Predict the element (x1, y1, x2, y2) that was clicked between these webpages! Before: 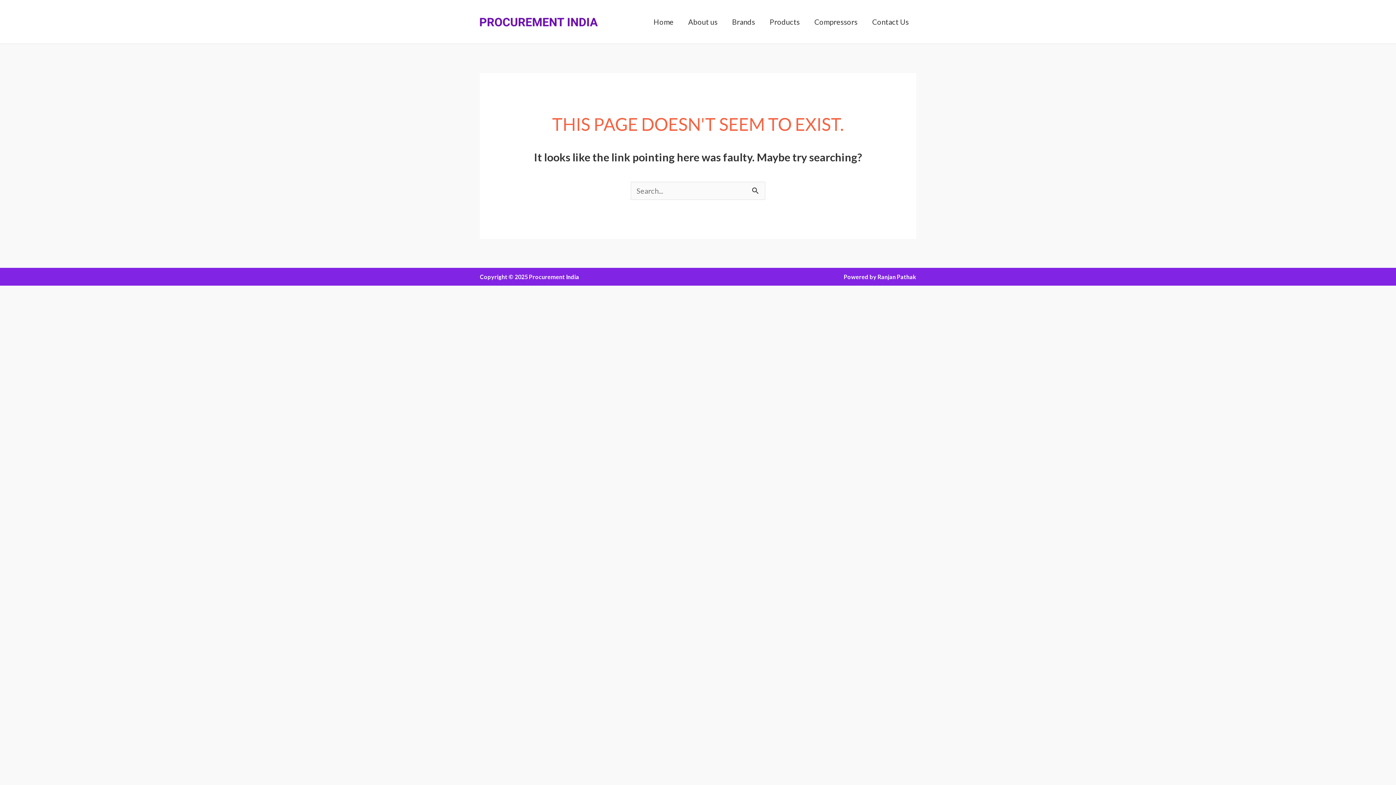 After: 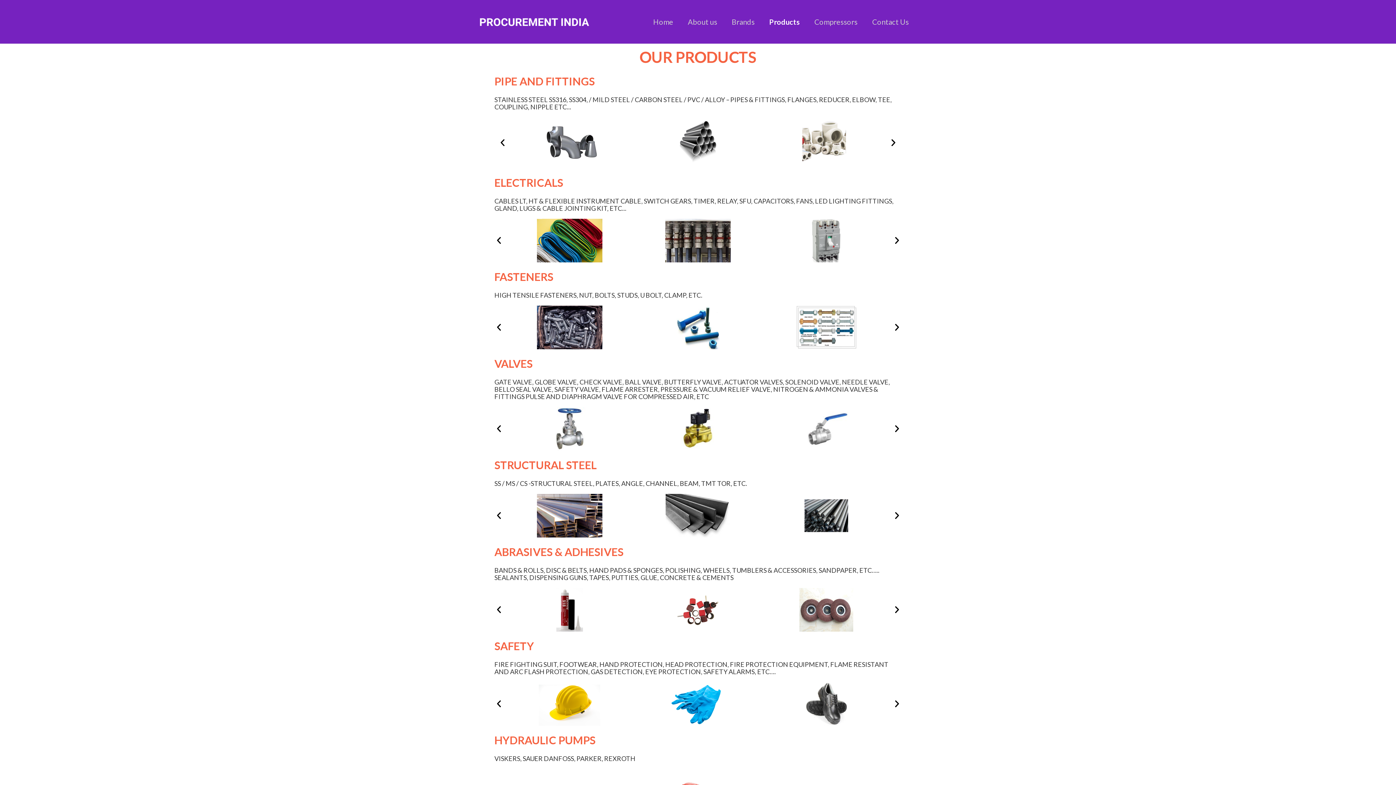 Action: label: Products bbox: (762, 7, 807, 36)